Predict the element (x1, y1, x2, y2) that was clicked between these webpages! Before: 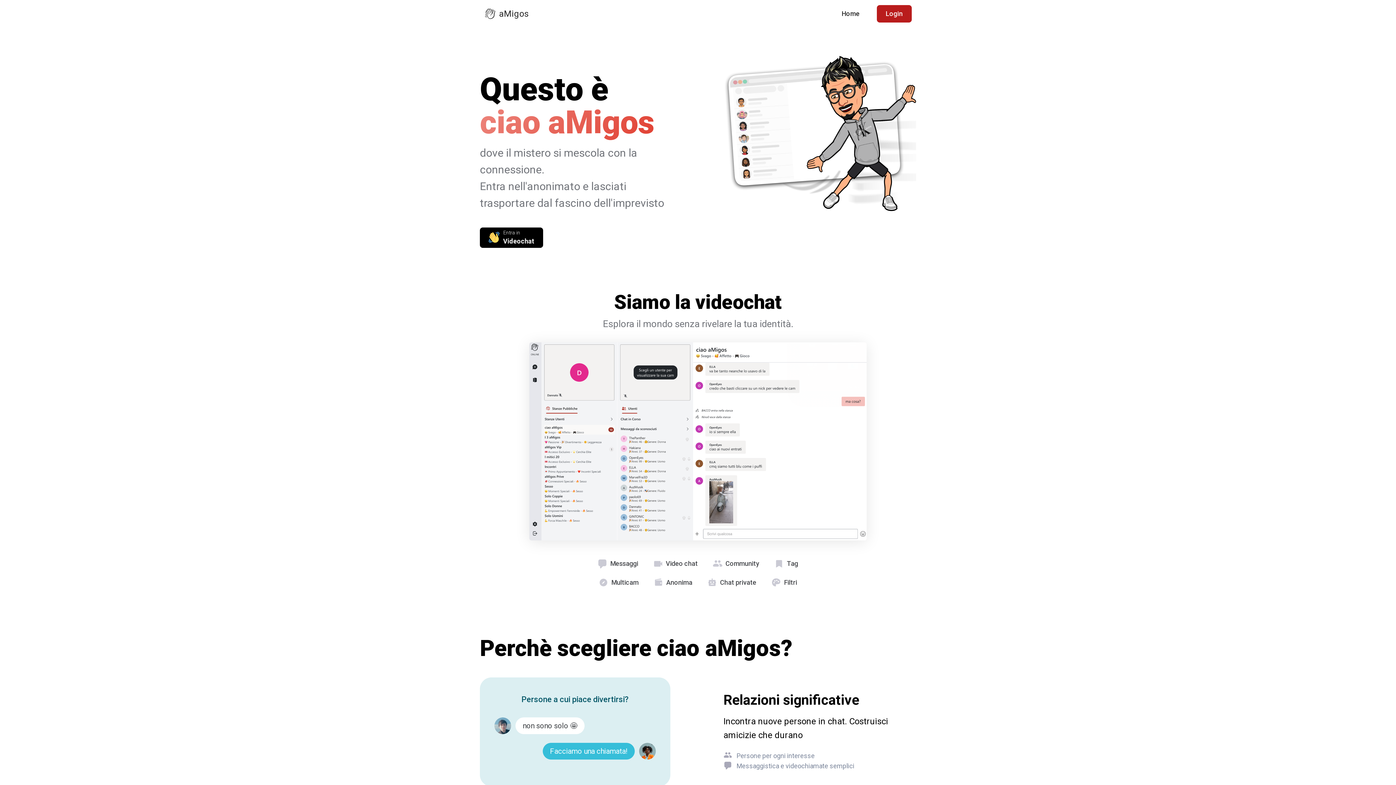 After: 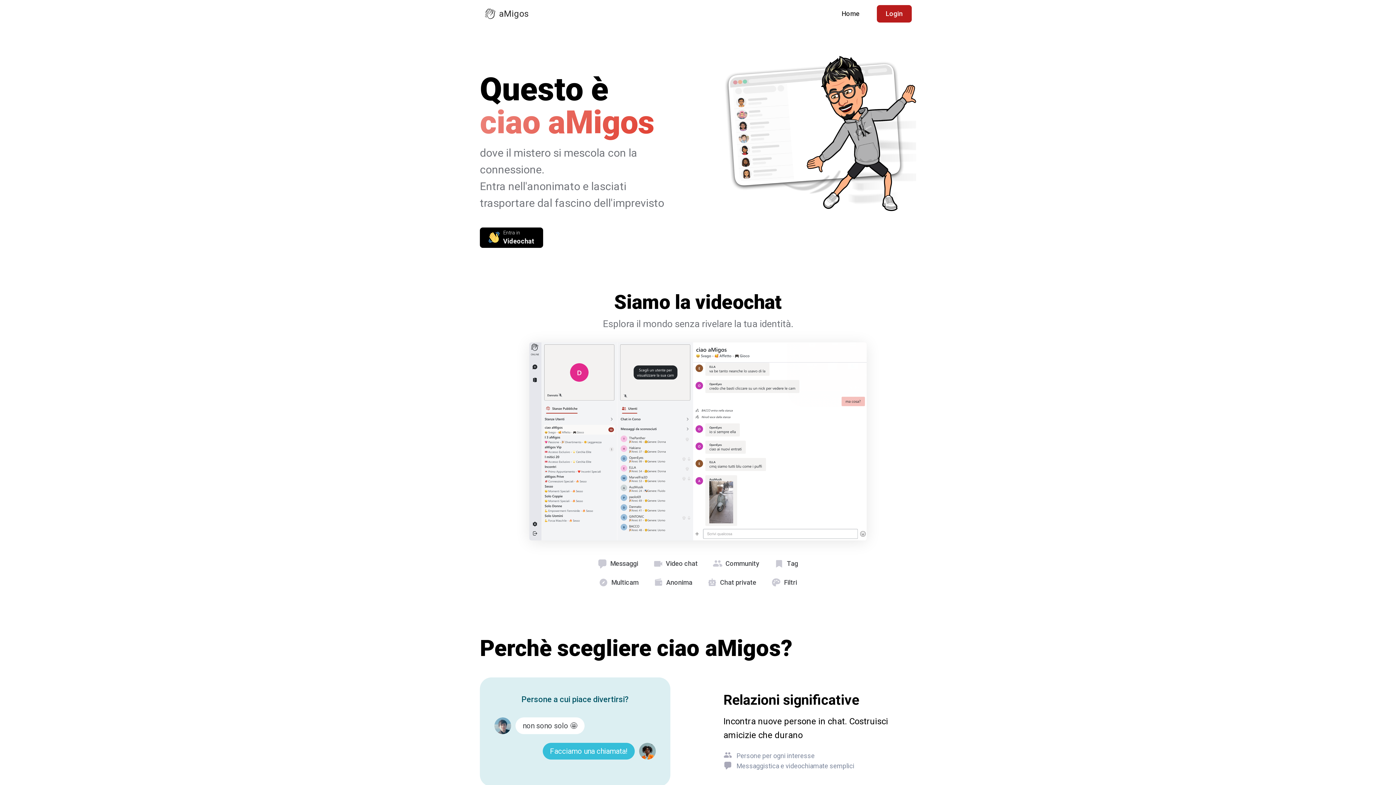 Action: label: aMigos bbox: (484, 5, 528, 22)